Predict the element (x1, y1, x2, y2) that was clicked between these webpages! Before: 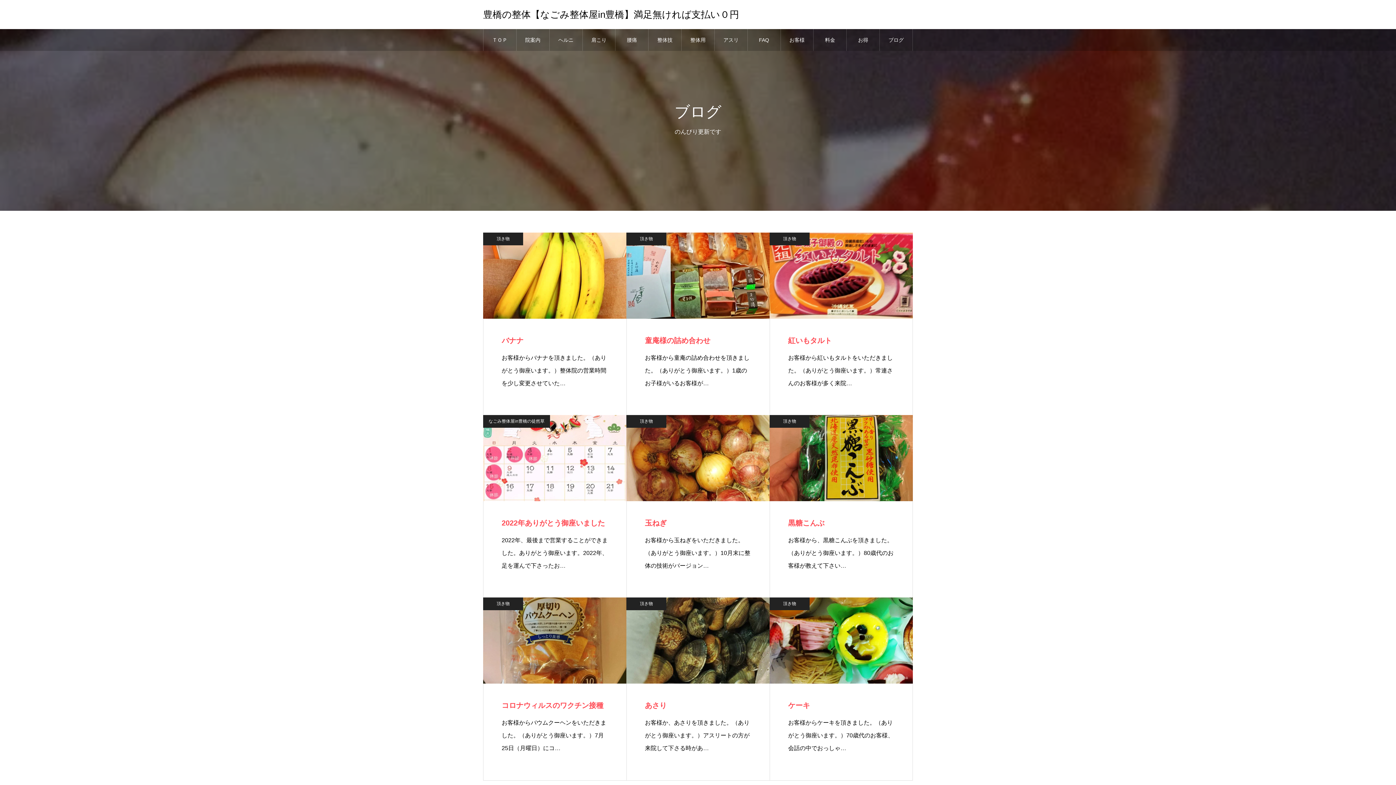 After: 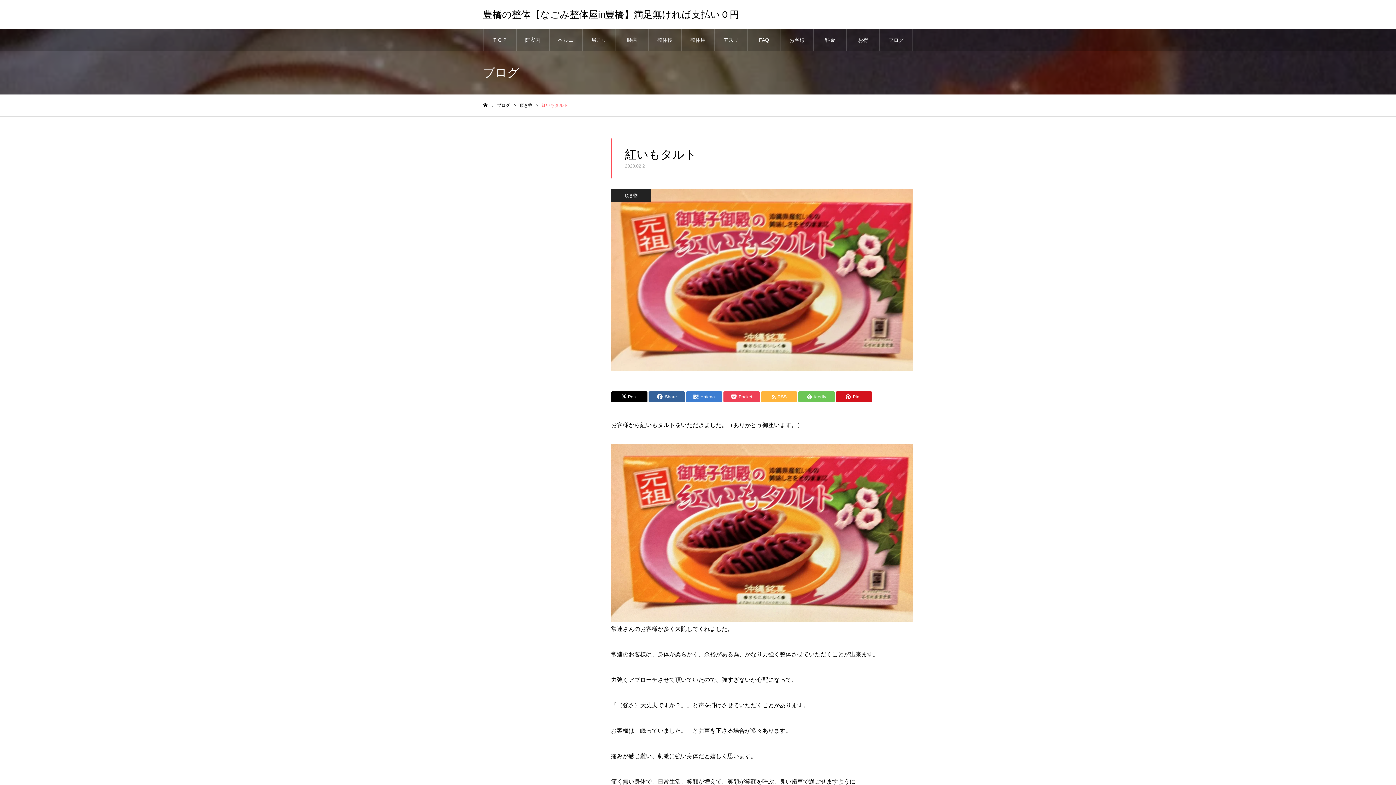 Action: label: 紅いもタルト

お客様から紅いもタルトをいただきました。（ありがとう御座います。）常連さんのお客様が多く来院… bbox: (769, 232, 913, 415)